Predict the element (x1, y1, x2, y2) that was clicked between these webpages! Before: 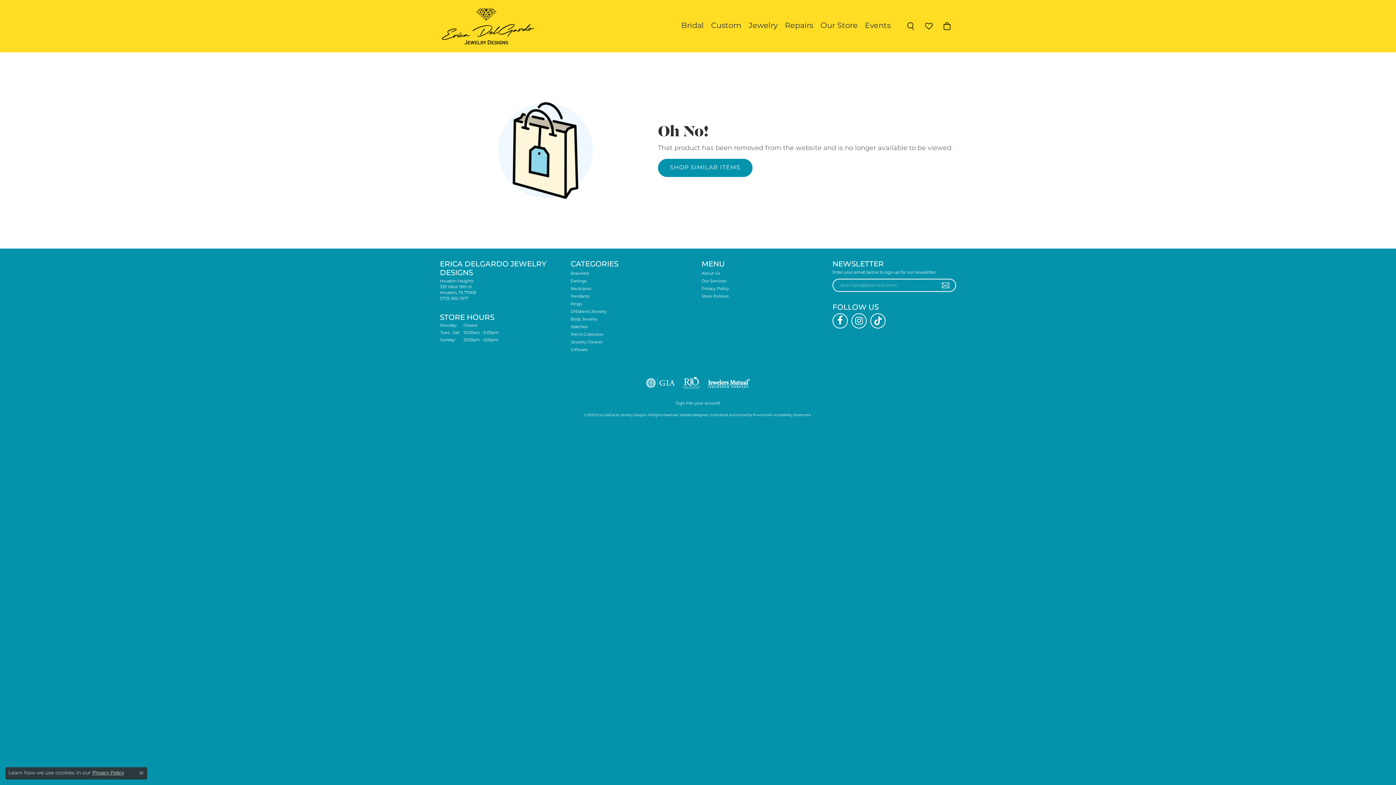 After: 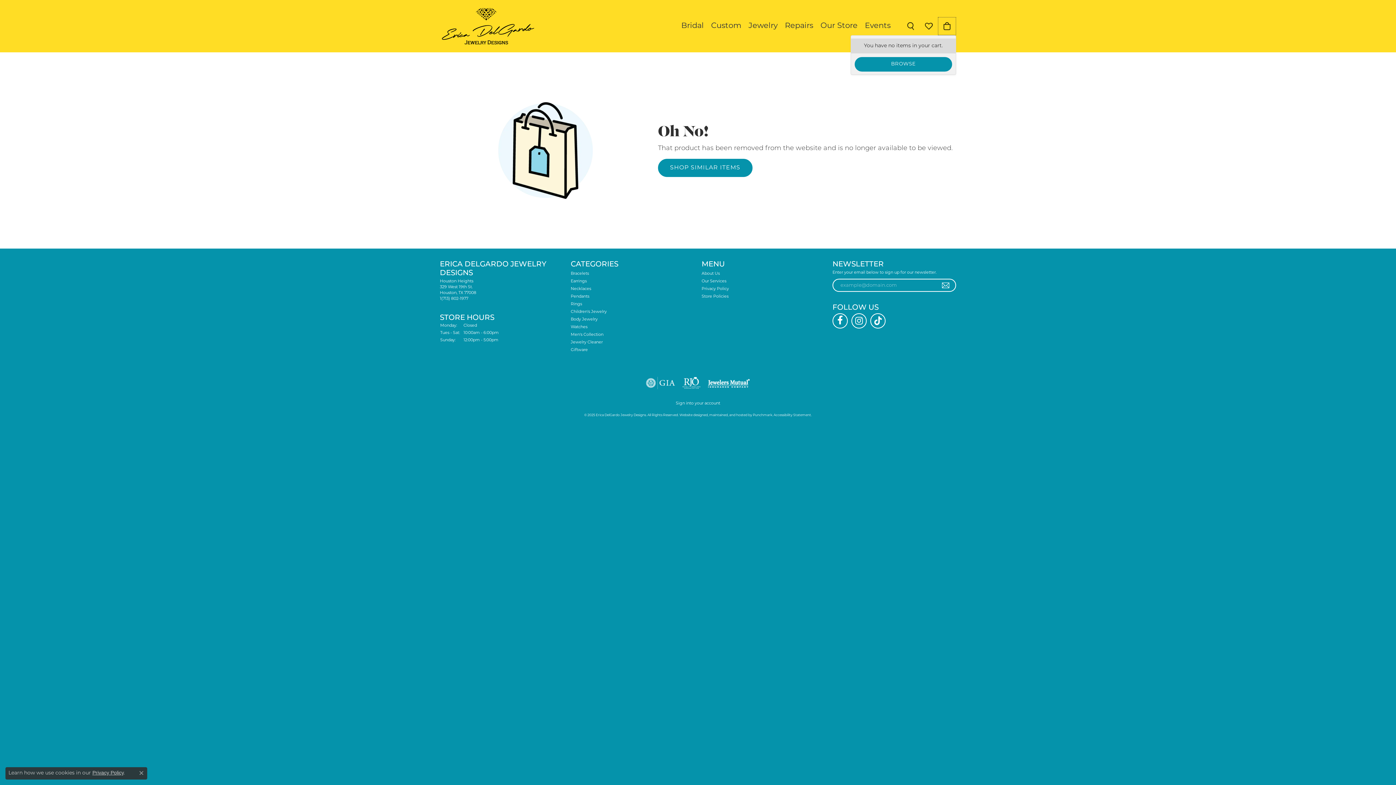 Action: bbox: (938, 17, 956, 35) label: My Shopping Cart